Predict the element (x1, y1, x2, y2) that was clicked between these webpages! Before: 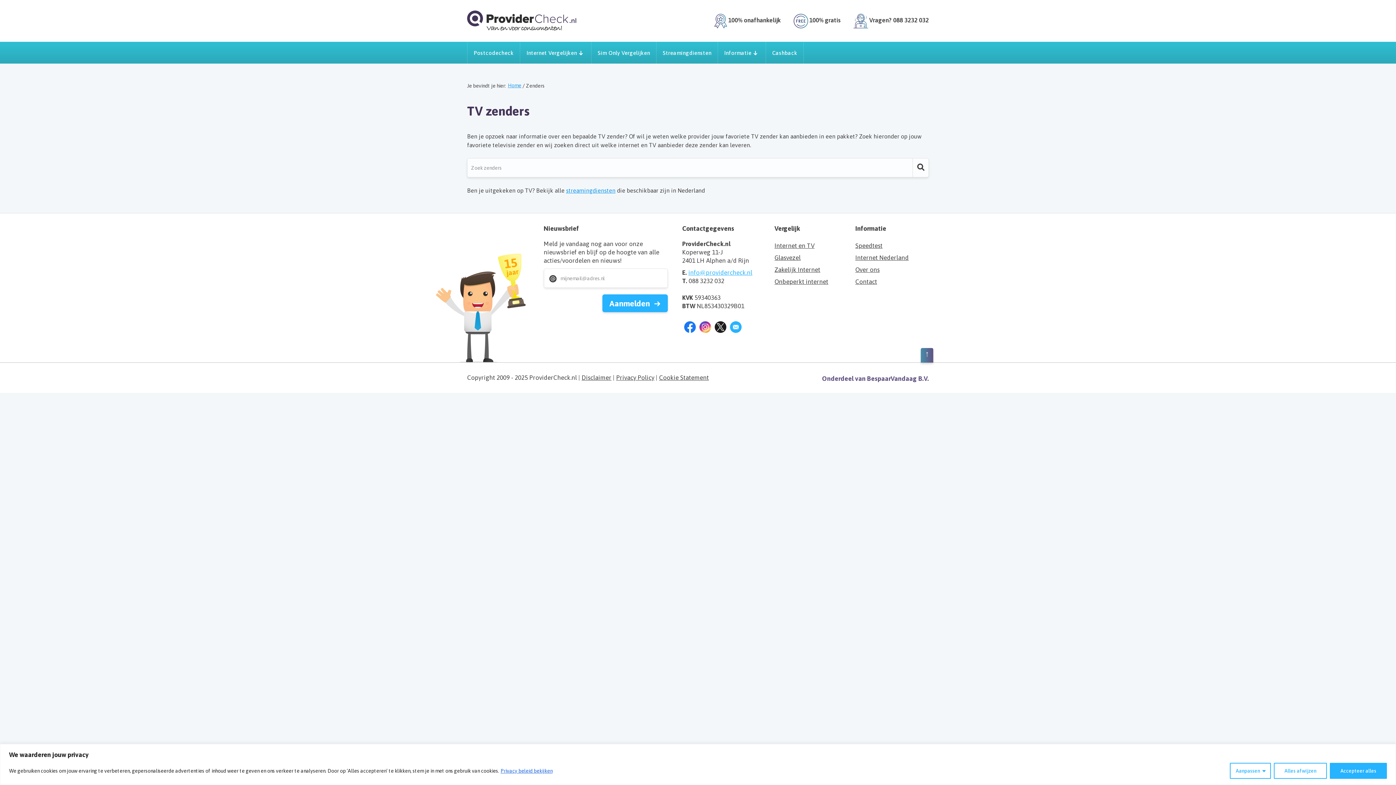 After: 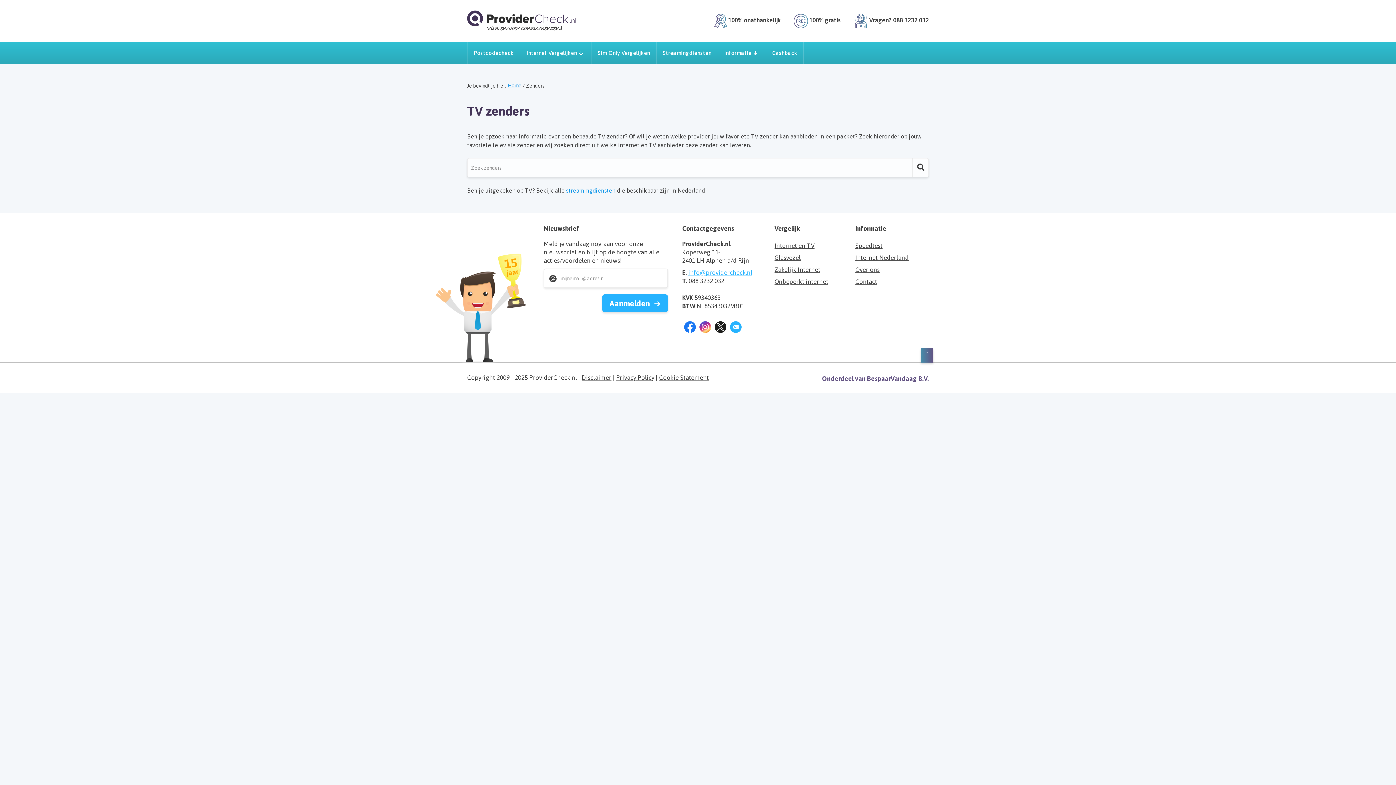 Action: label: Alles afwijzen bbox: (1274, 763, 1327, 779)